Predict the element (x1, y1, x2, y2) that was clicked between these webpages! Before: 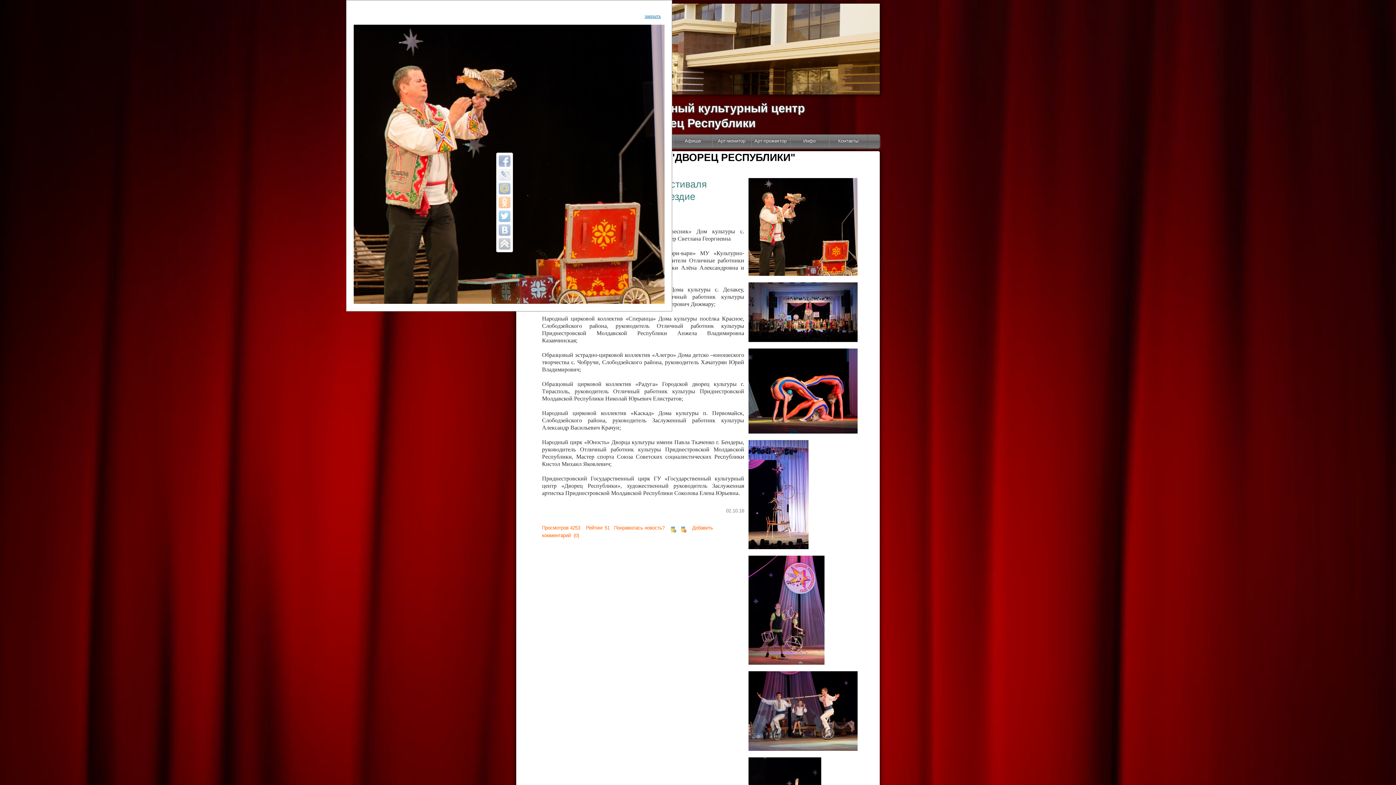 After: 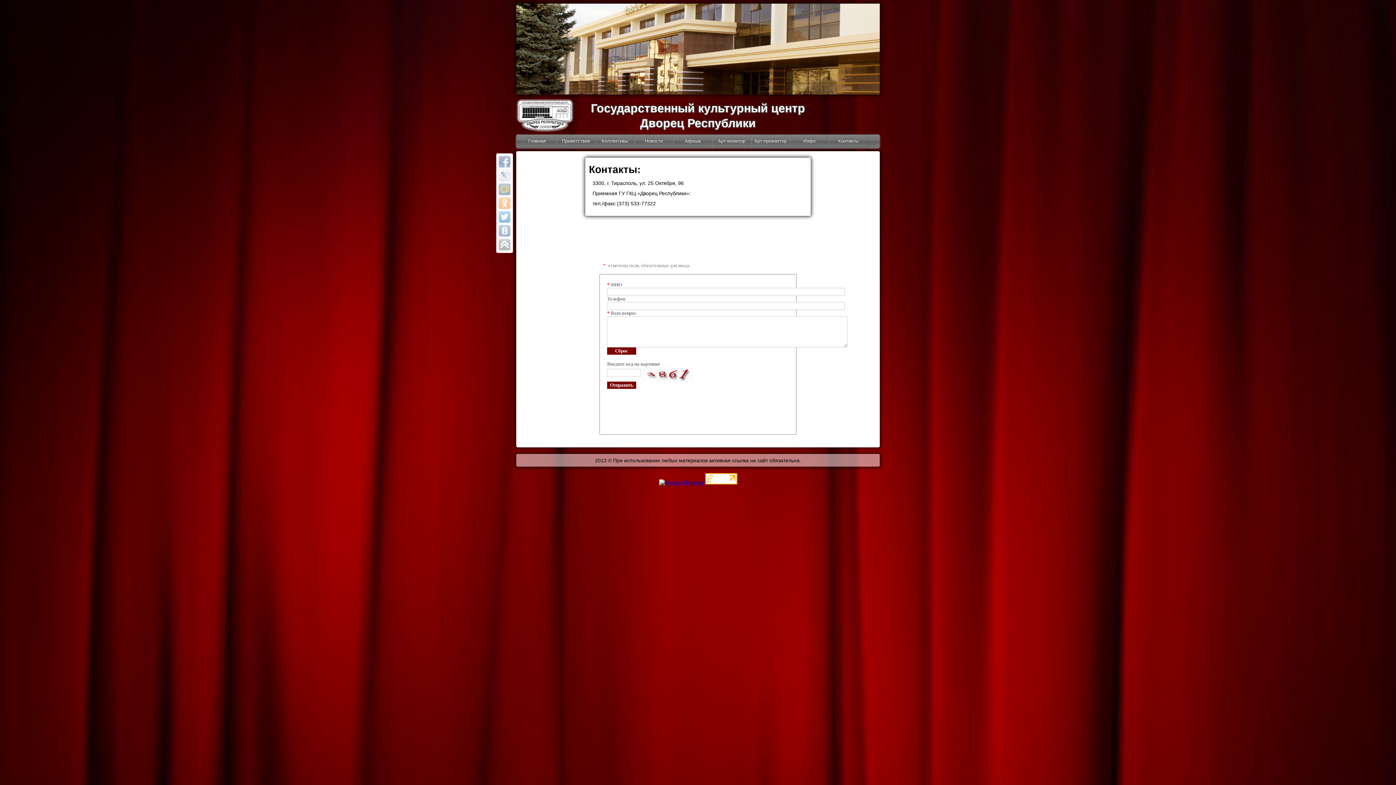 Action: bbox: (829, 134, 867, 147) label: Контакты